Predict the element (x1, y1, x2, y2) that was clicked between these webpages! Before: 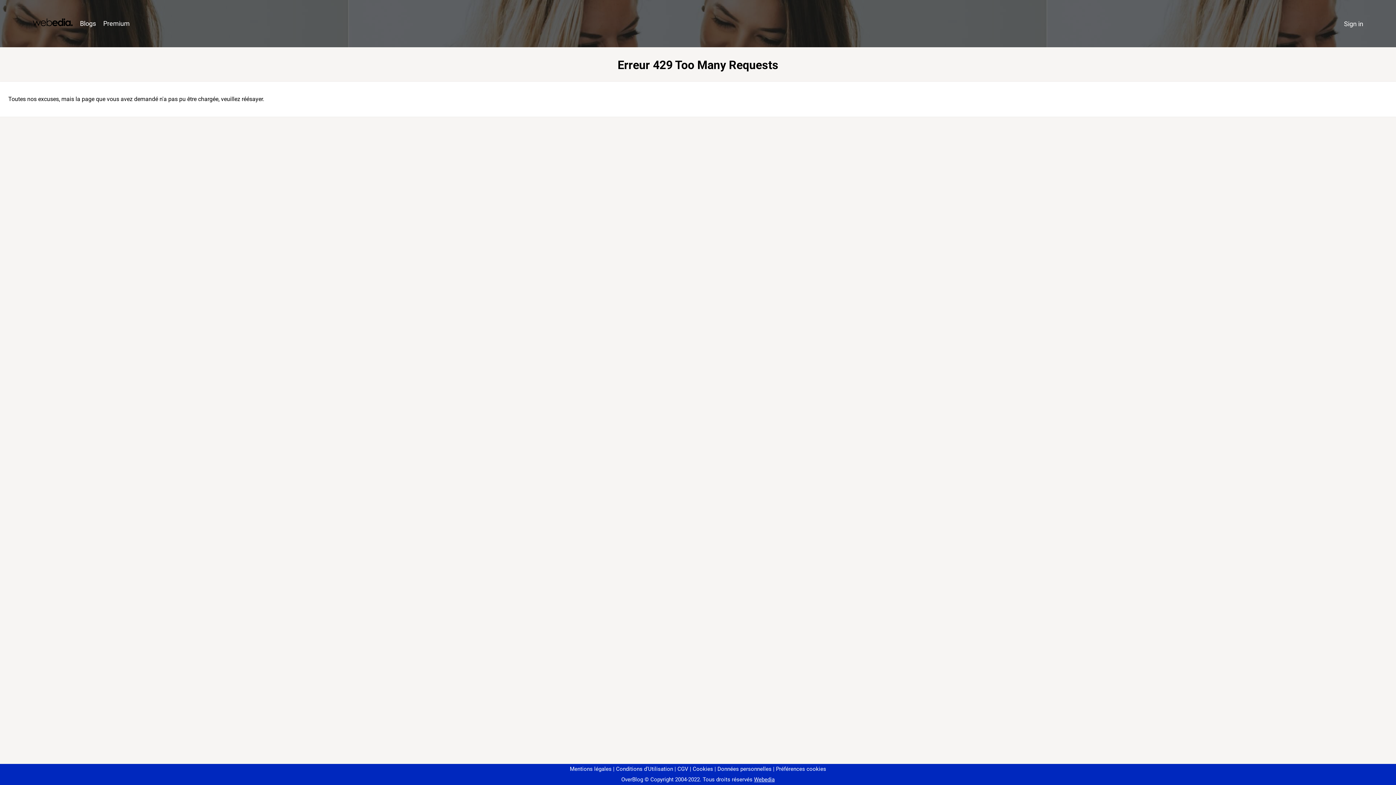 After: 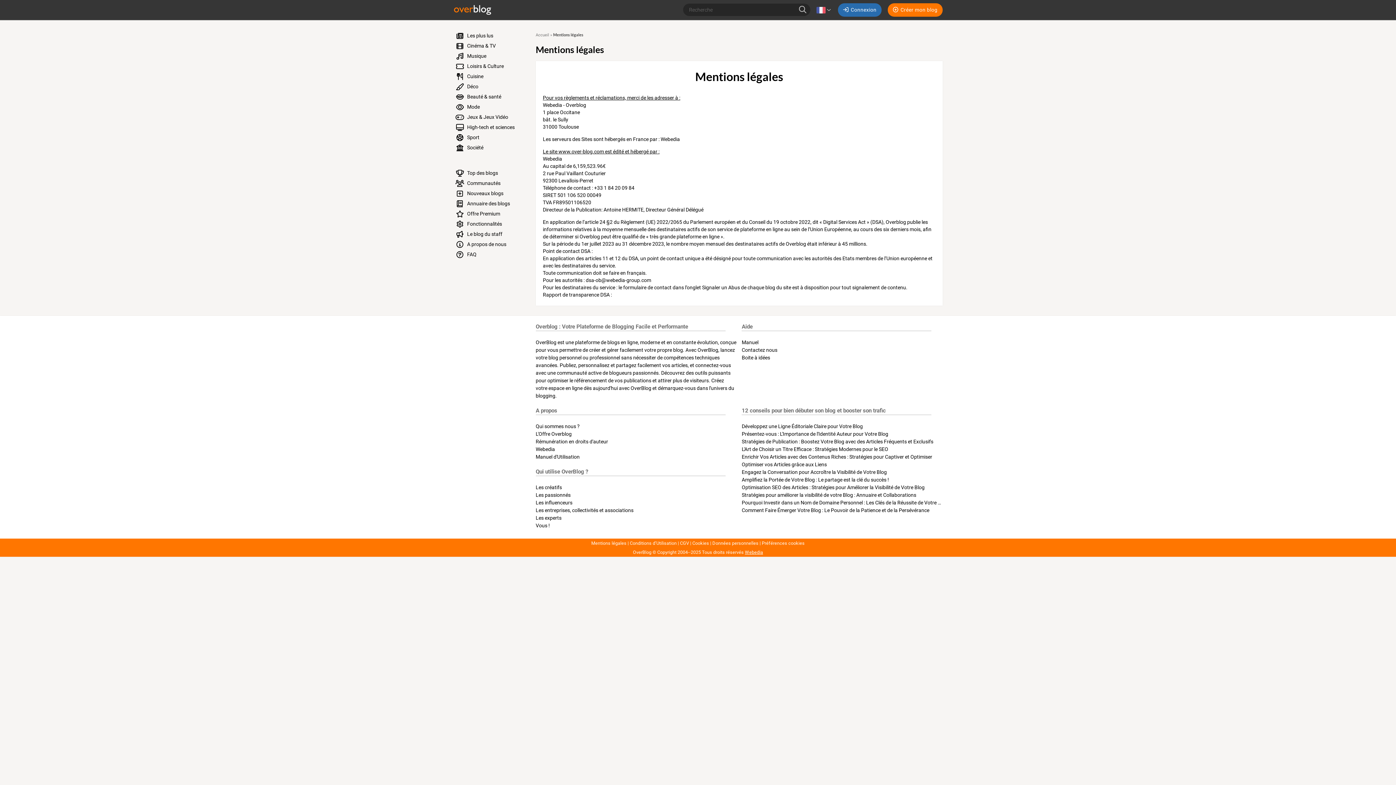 Action: label: Mentions légales bbox: (570, 766, 611, 772)